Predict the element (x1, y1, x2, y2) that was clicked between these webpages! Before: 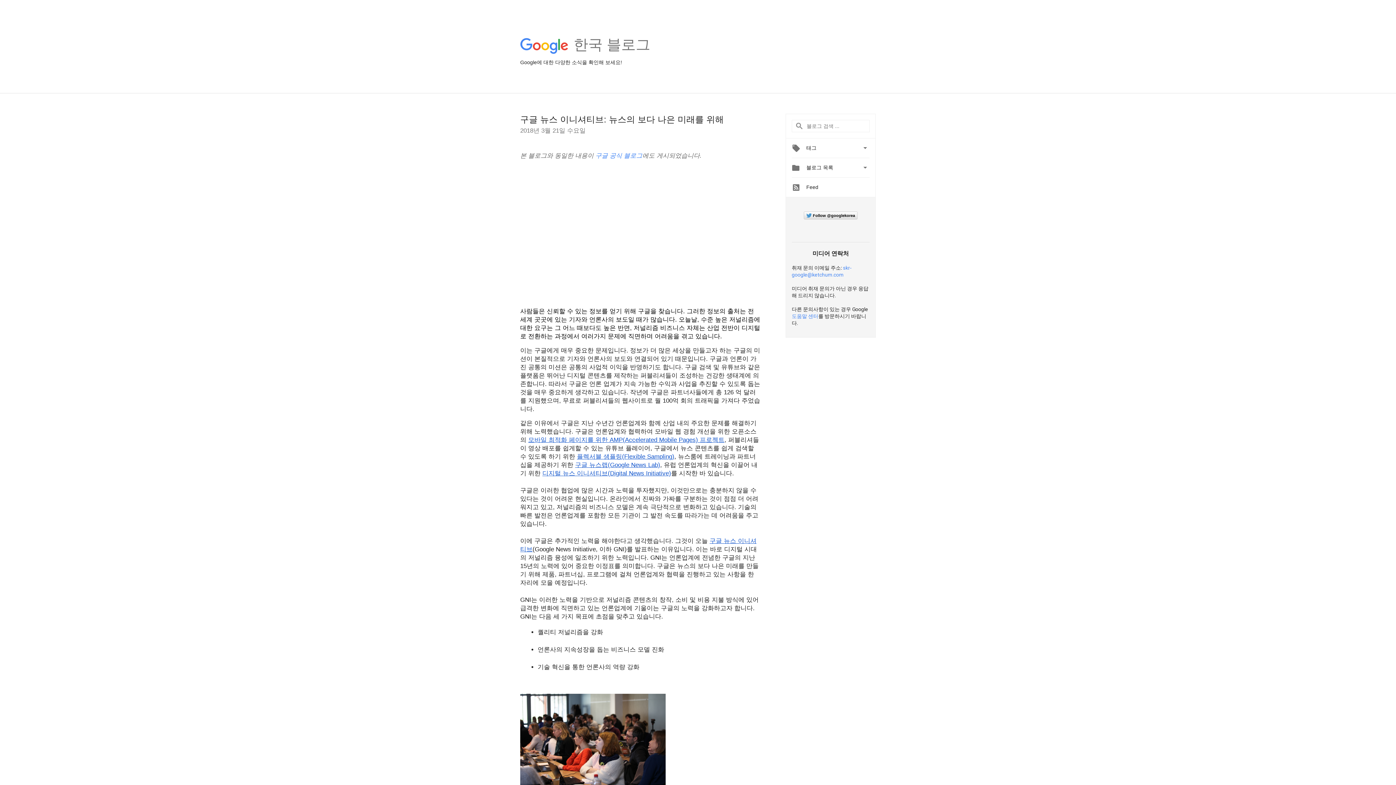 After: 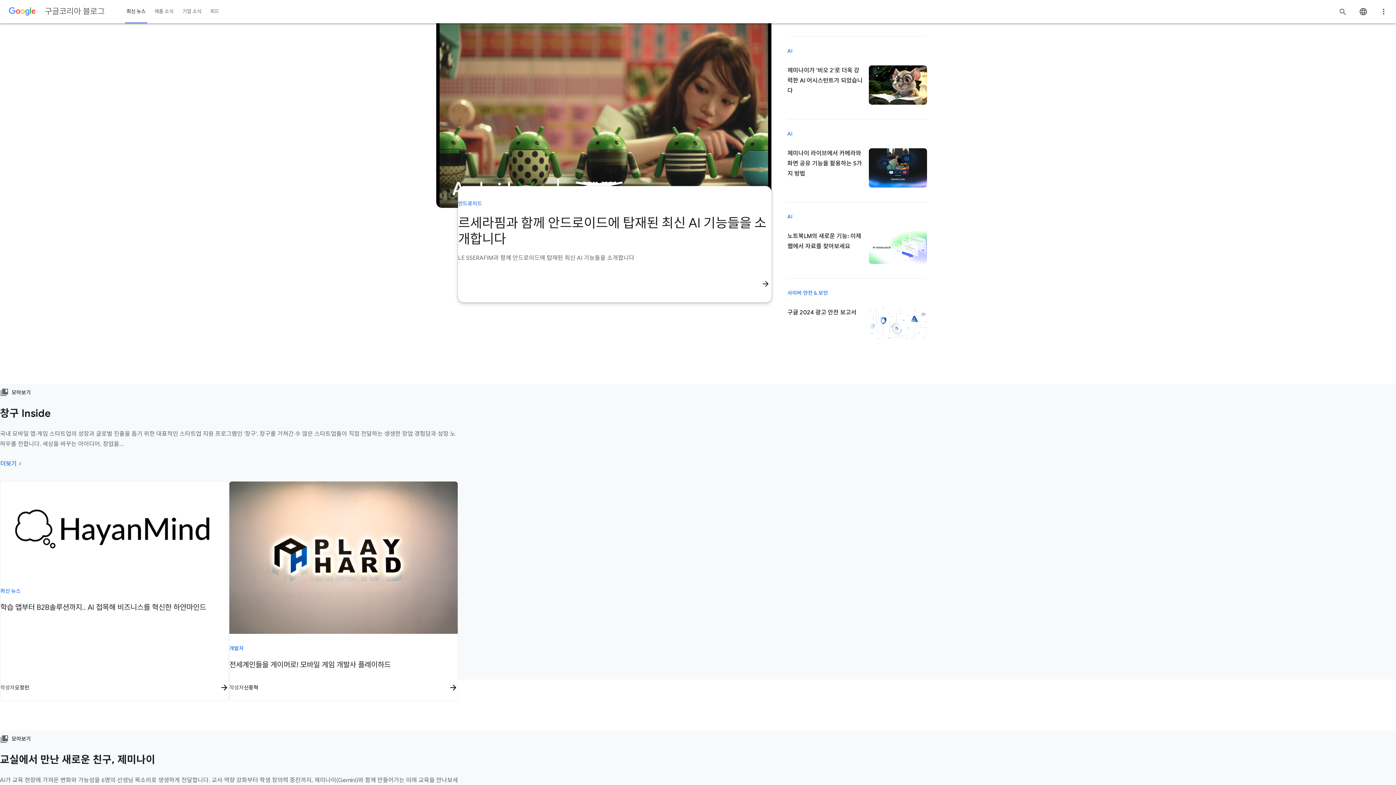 Action: label: 한국 블로그 bbox: (573, 49, 650, 55)